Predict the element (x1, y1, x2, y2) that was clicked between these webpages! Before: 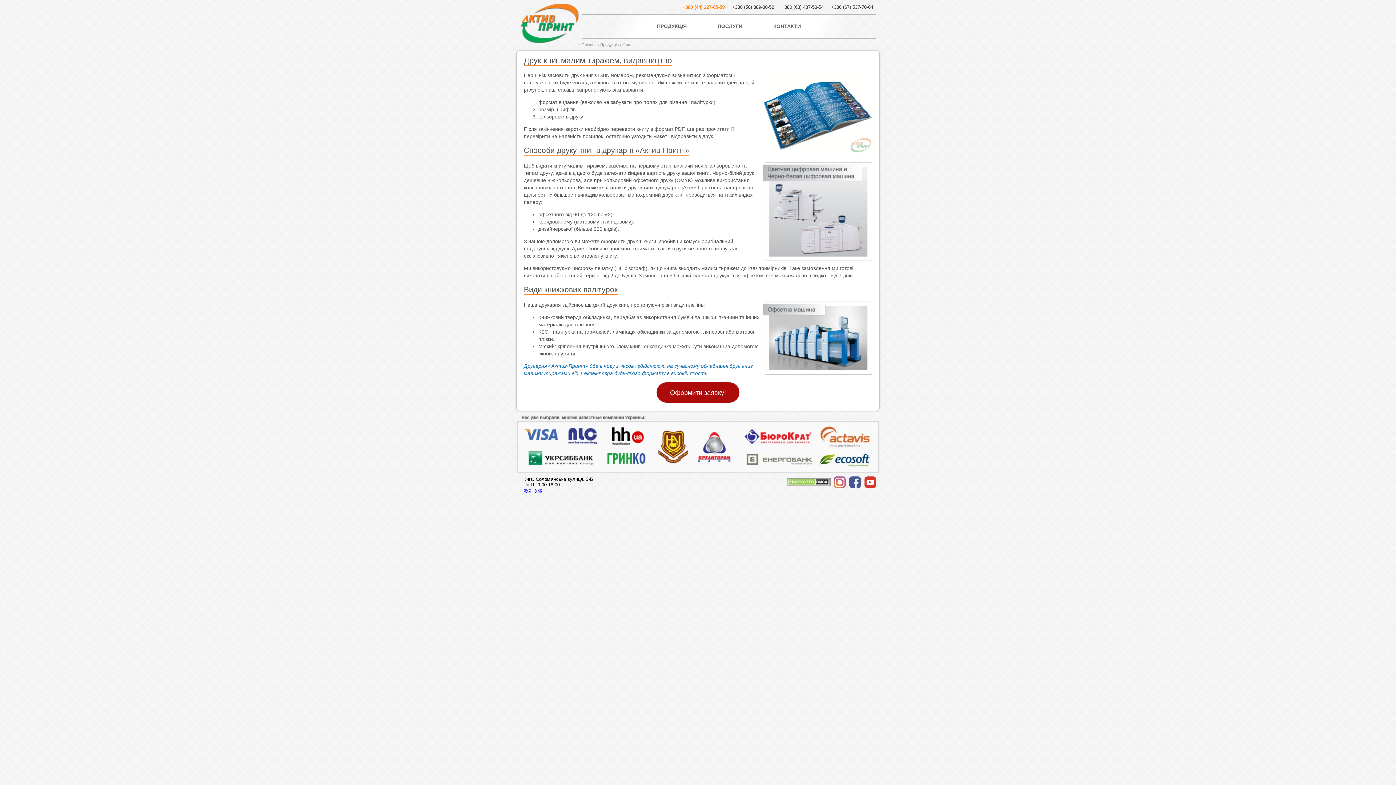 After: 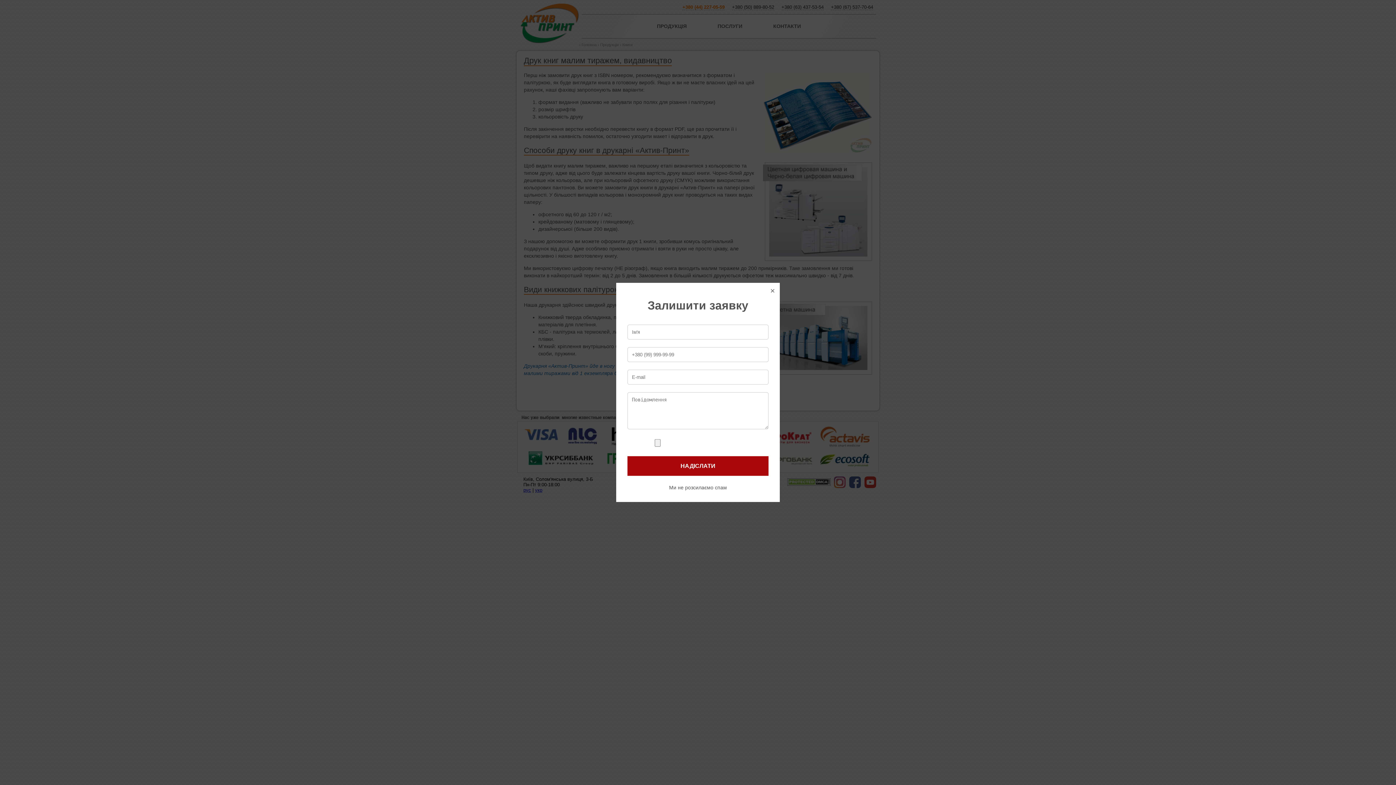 Action: bbox: (656, 382, 739, 403) label: Оформити заявку!